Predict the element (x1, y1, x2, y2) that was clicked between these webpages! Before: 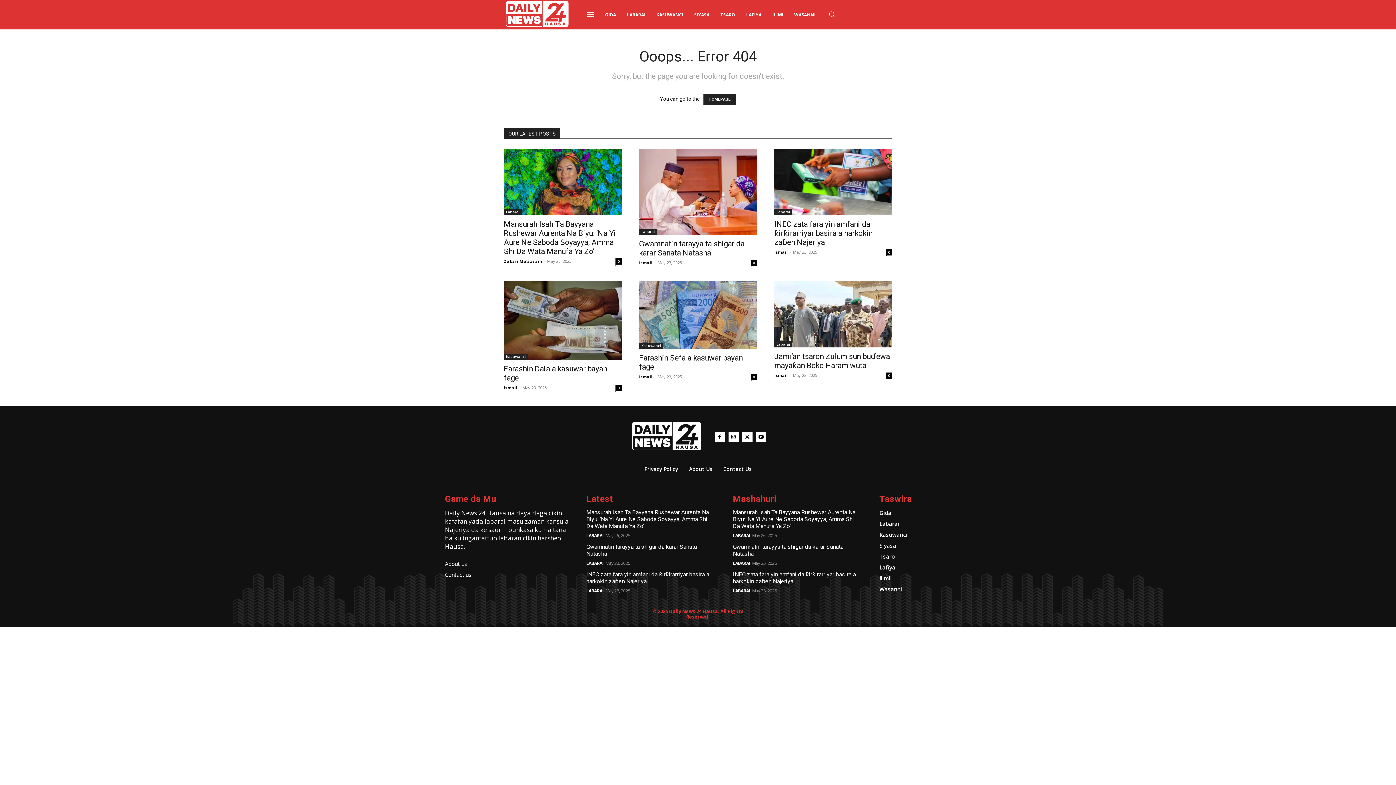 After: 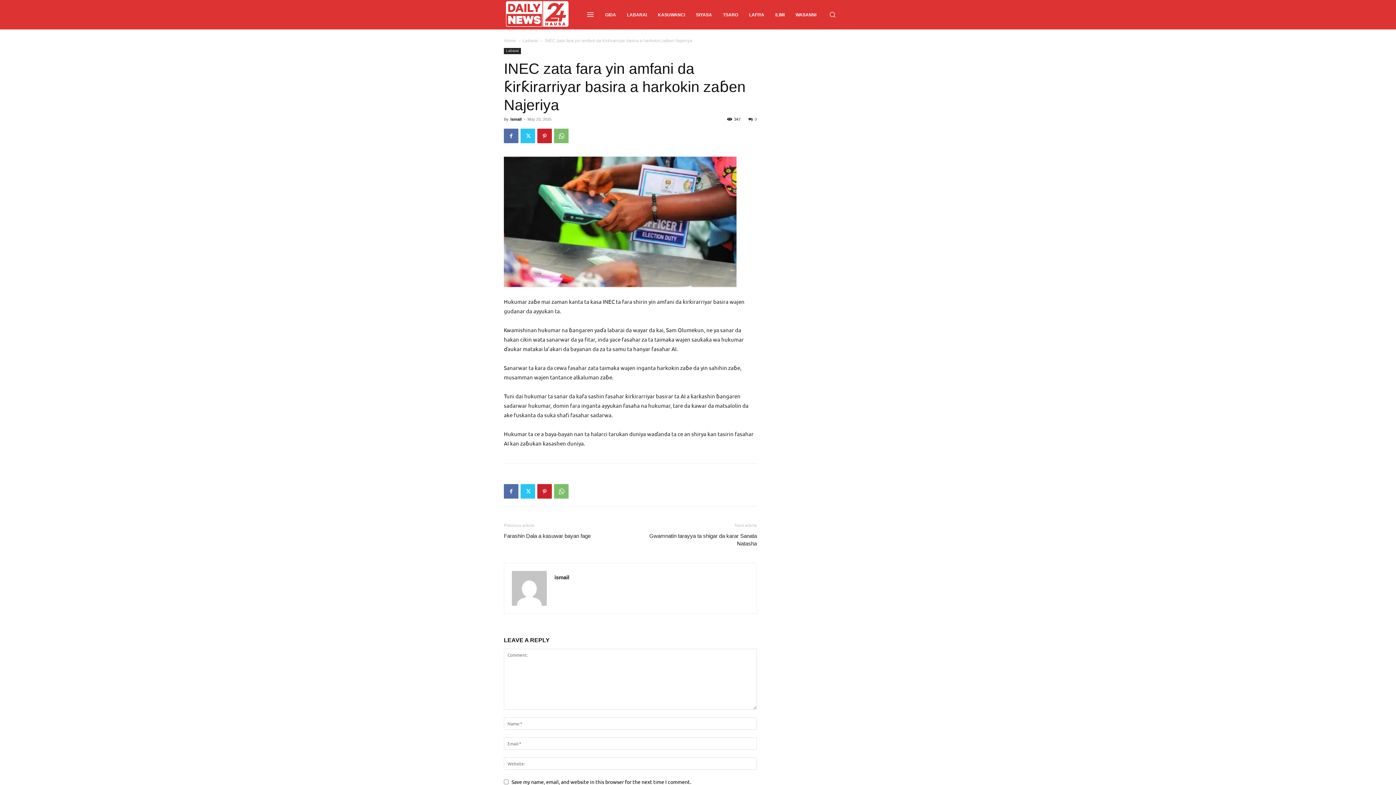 Action: bbox: (774, 219, 872, 246) label: INEC zata fara yin amfani da ƙirƙirarriyar basira a harkokin zaɓen Najeriya